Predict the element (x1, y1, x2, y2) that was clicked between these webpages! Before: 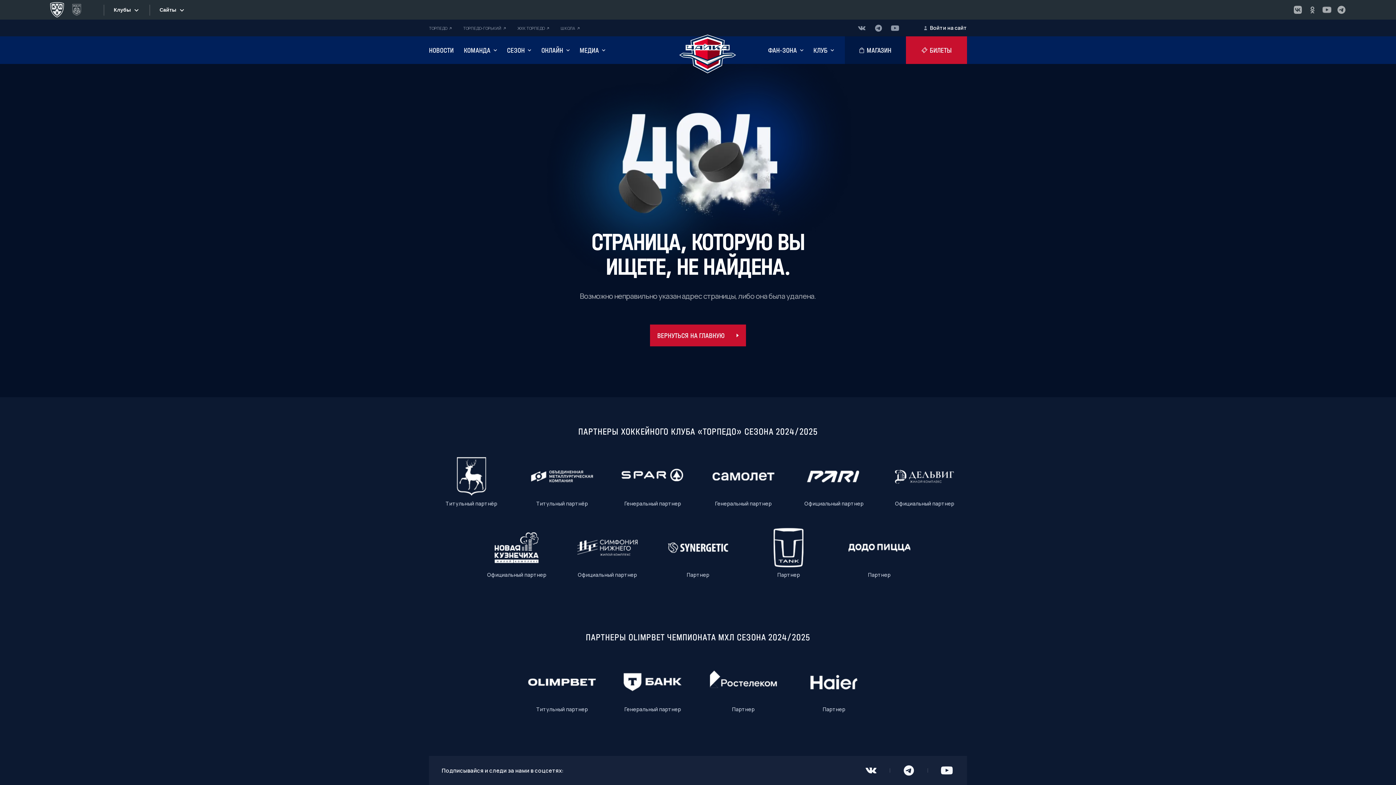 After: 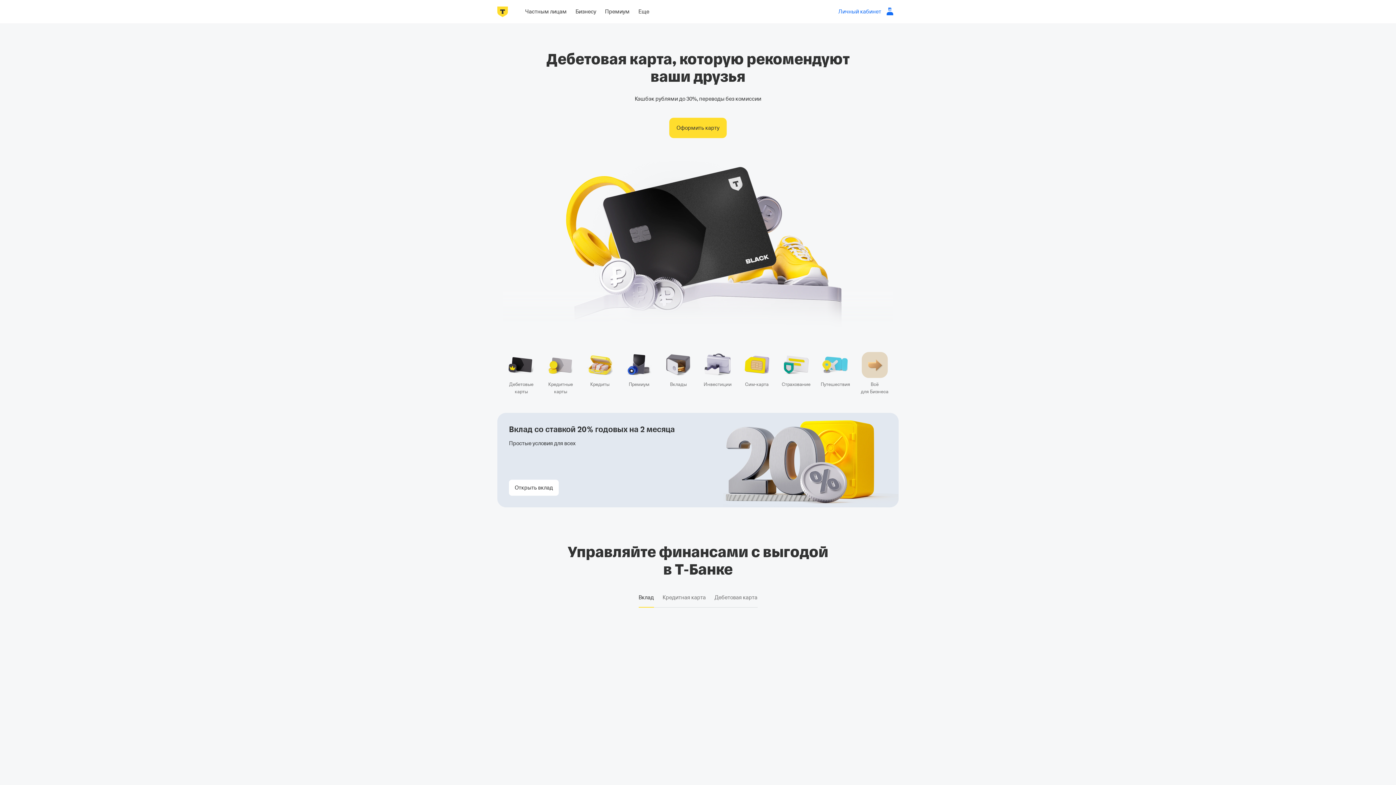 Action: label: Генеральный партнер bbox: (607, 660, 698, 713)